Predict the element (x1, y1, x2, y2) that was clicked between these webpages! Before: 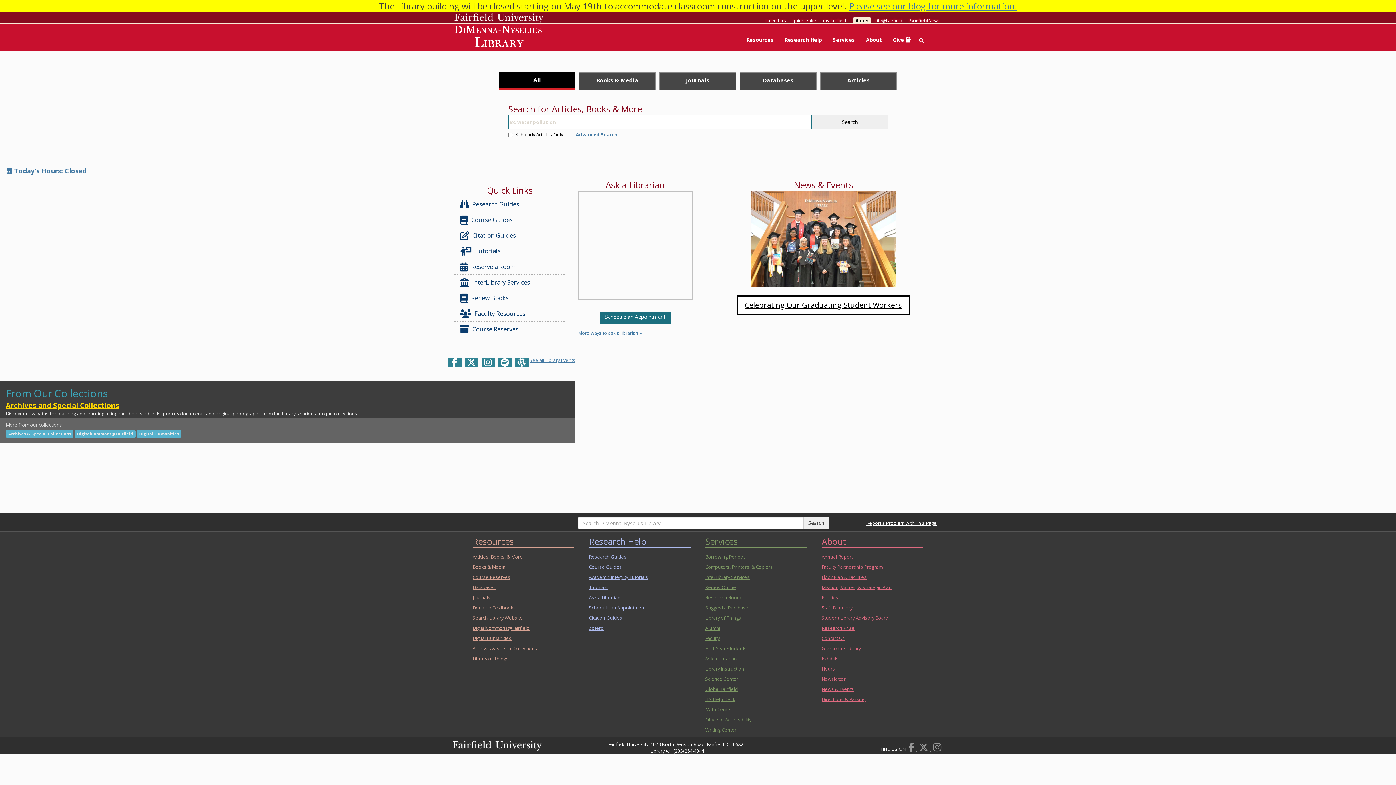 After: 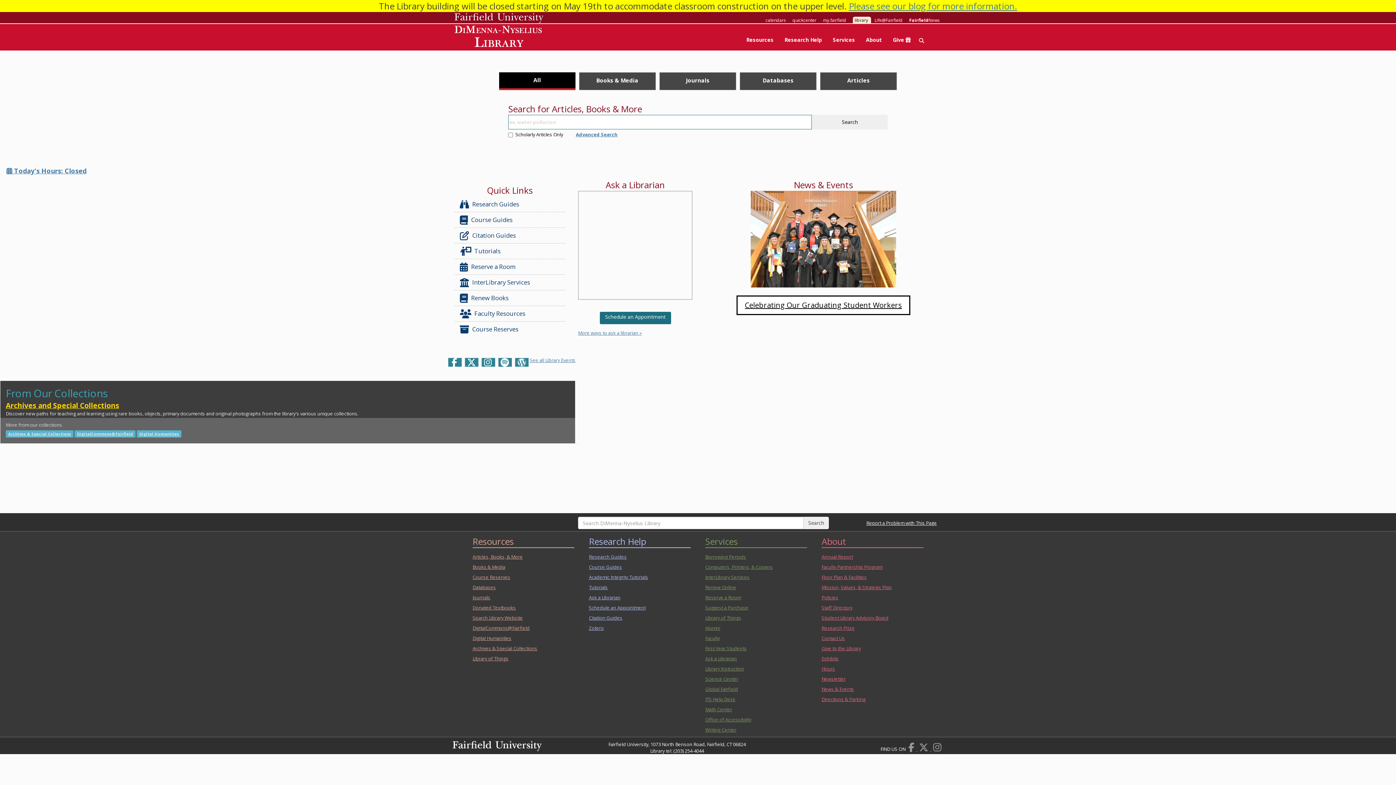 Action: bbox: (909, 17, 940, 23) label: FairfieldNews